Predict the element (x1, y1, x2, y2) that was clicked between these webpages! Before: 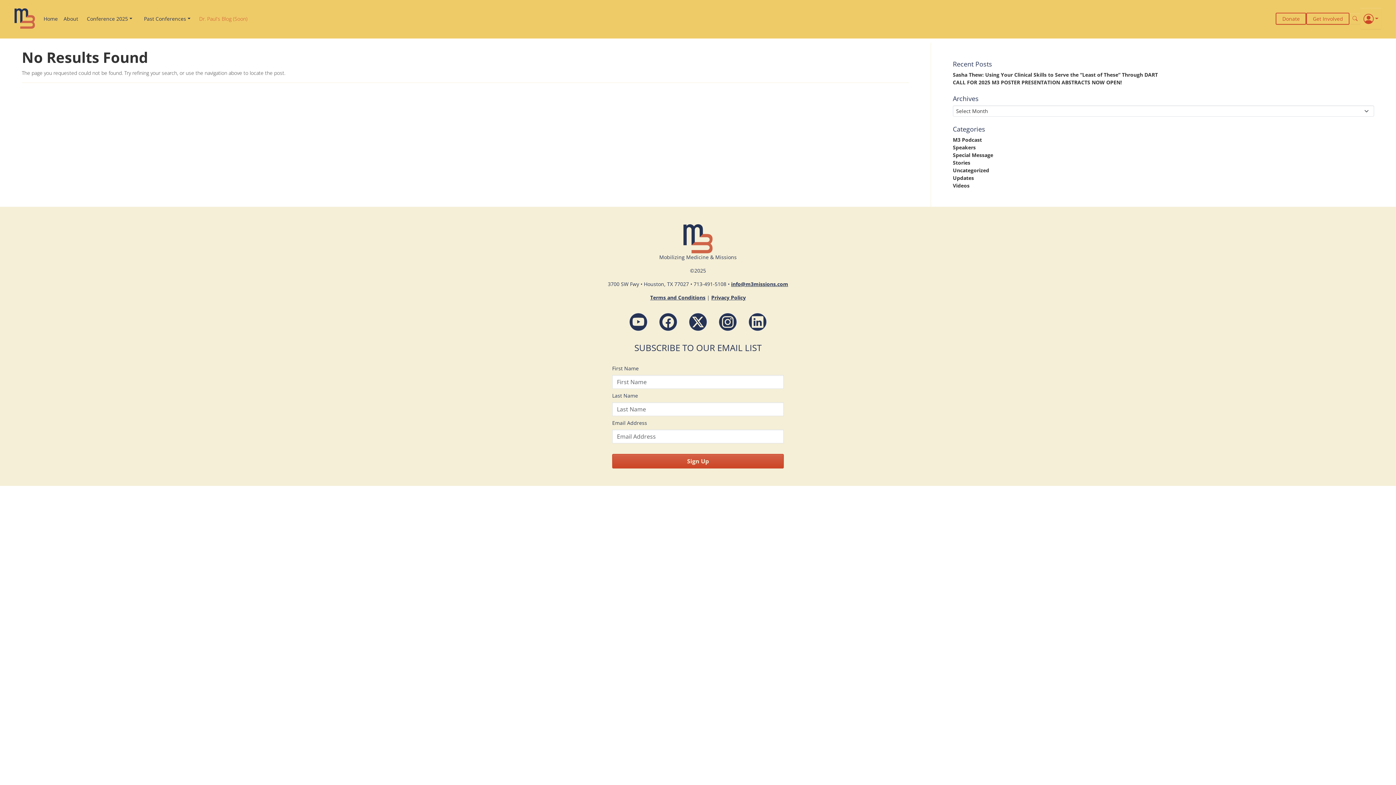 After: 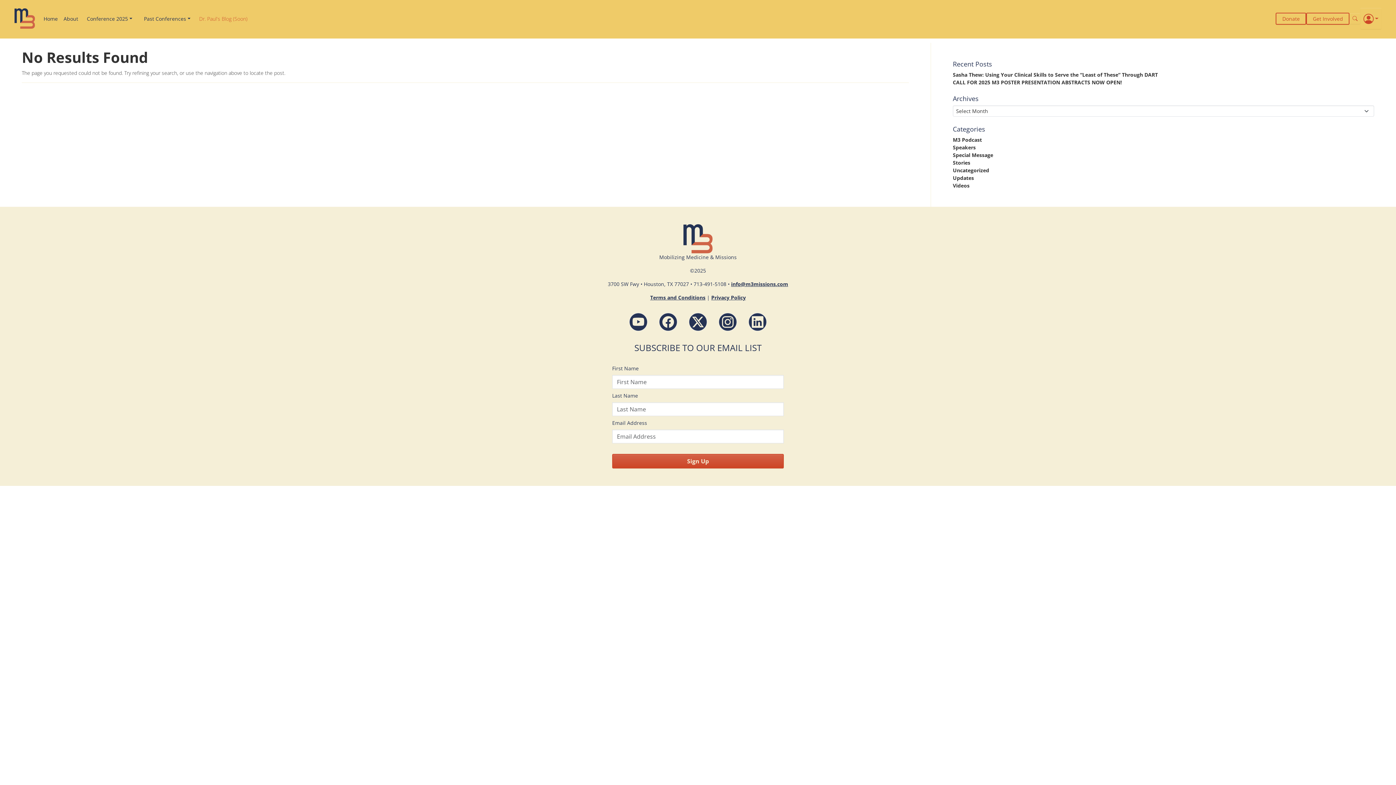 Action: bbox: (953, 151, 1374, 158) label: Special Message